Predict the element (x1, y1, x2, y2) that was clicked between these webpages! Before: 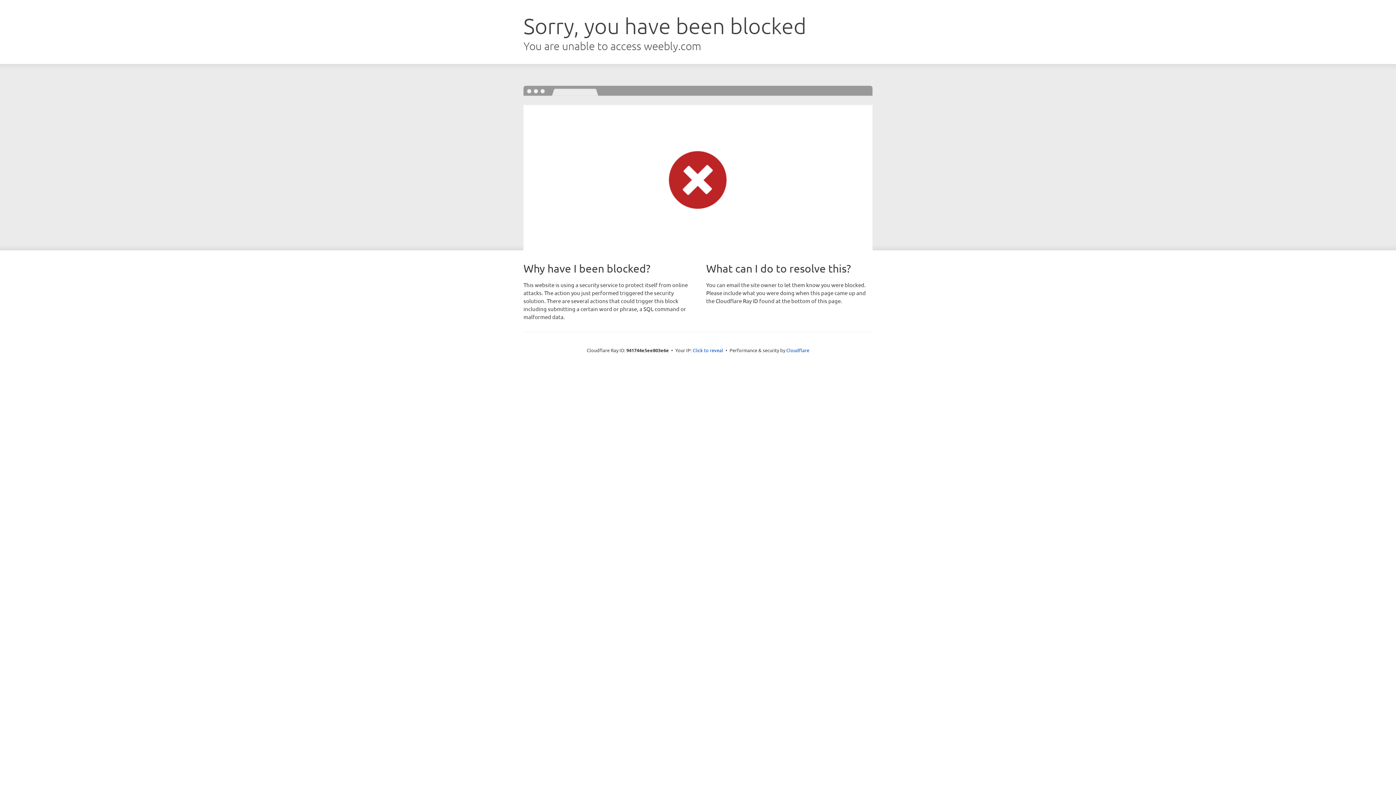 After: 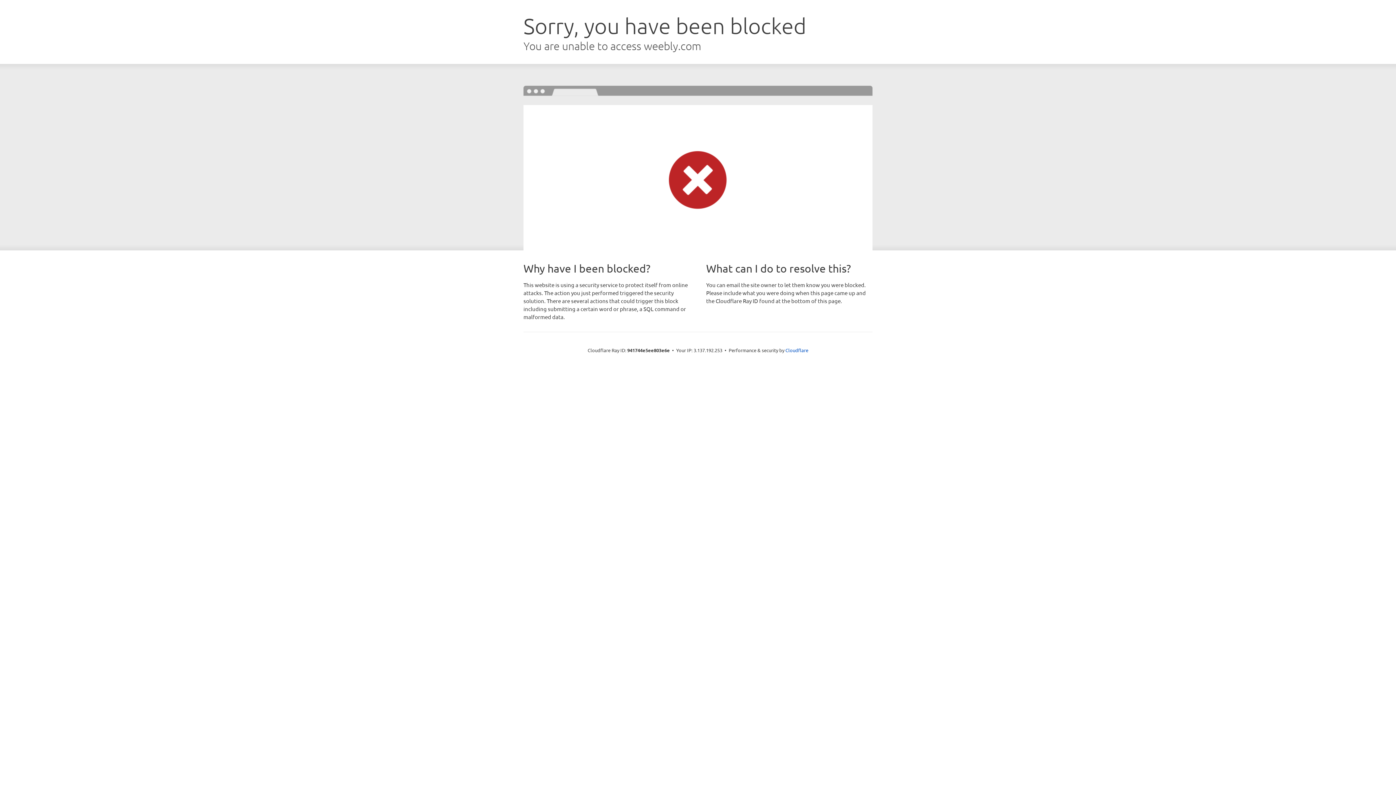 Action: bbox: (692, 346, 723, 353) label: Click to reveal